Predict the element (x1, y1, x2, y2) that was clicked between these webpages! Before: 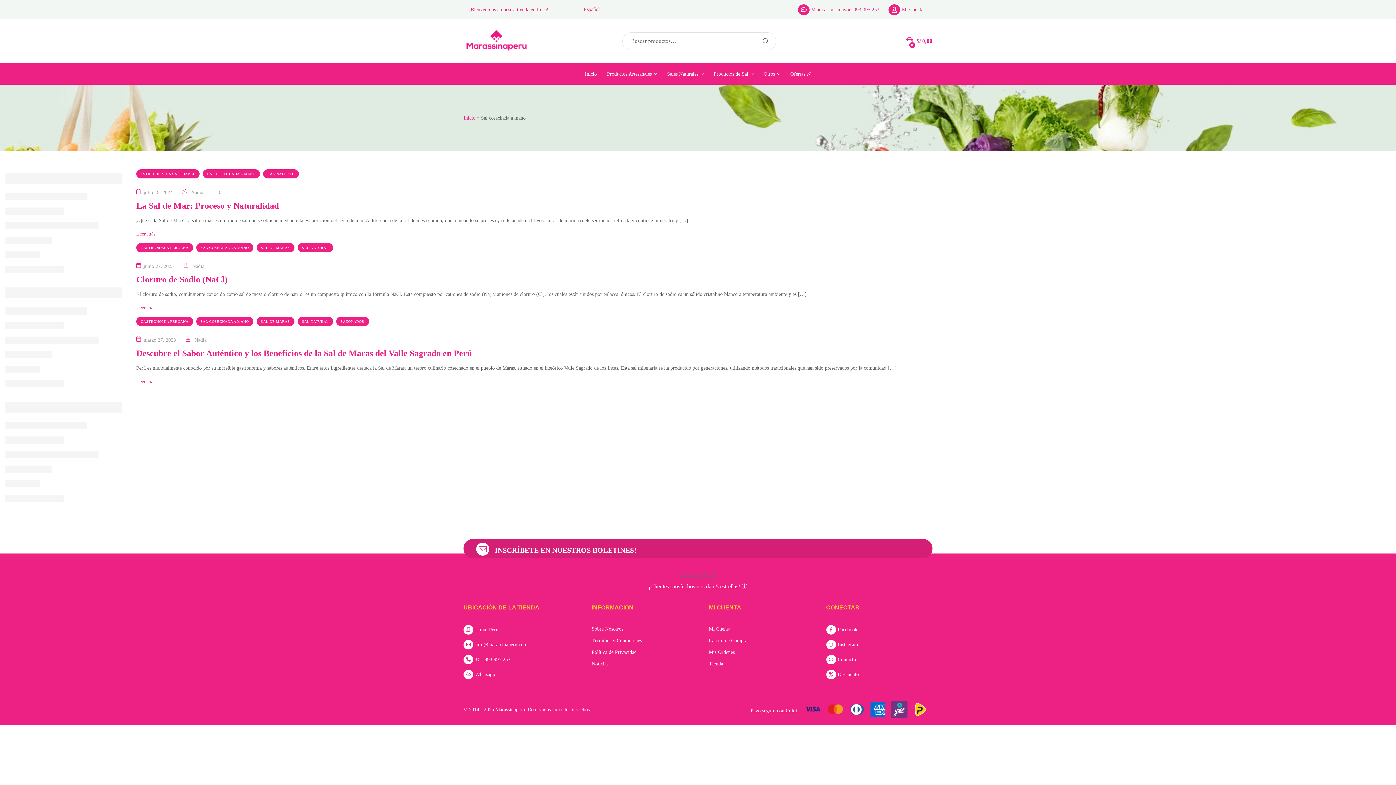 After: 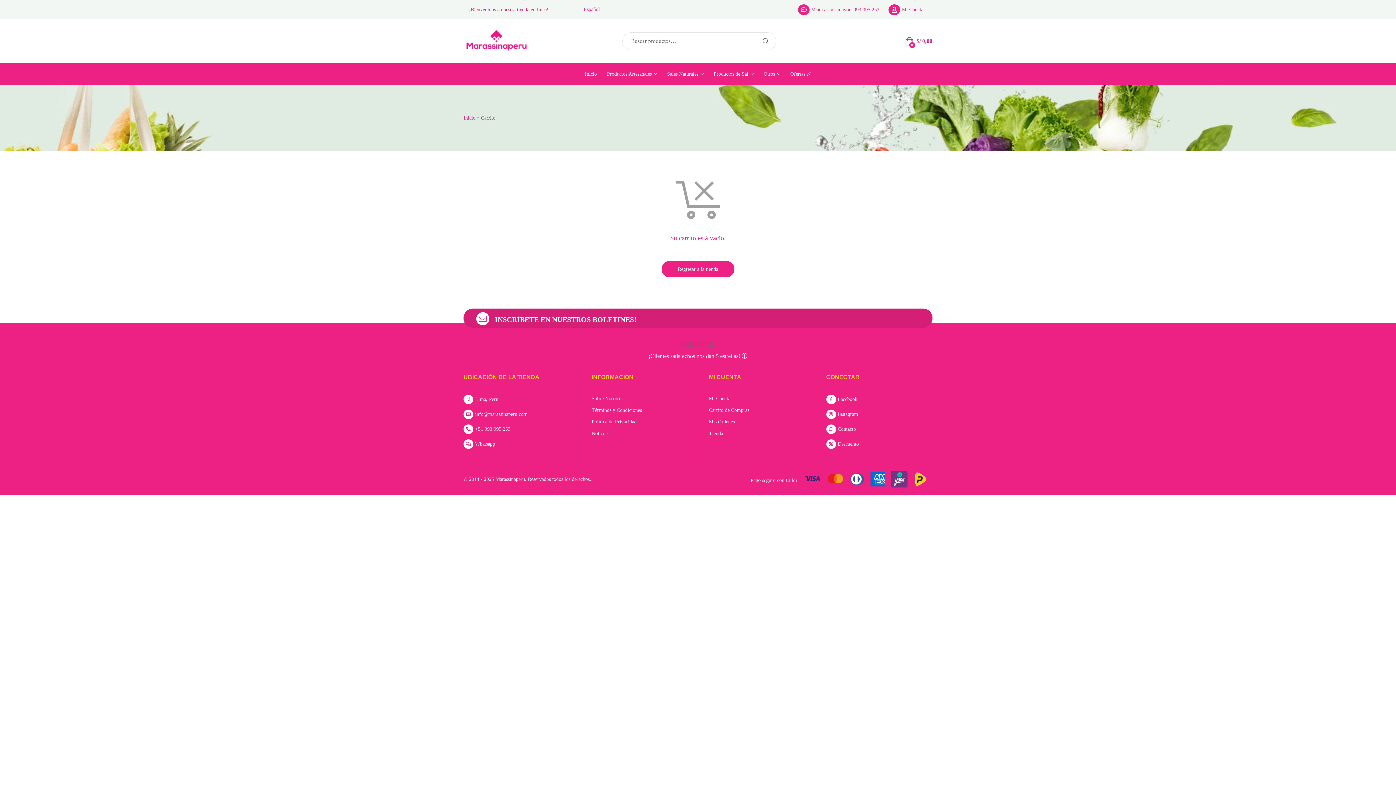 Action: bbox: (905, 36, 932, 45) label: 0
S/ 0,00